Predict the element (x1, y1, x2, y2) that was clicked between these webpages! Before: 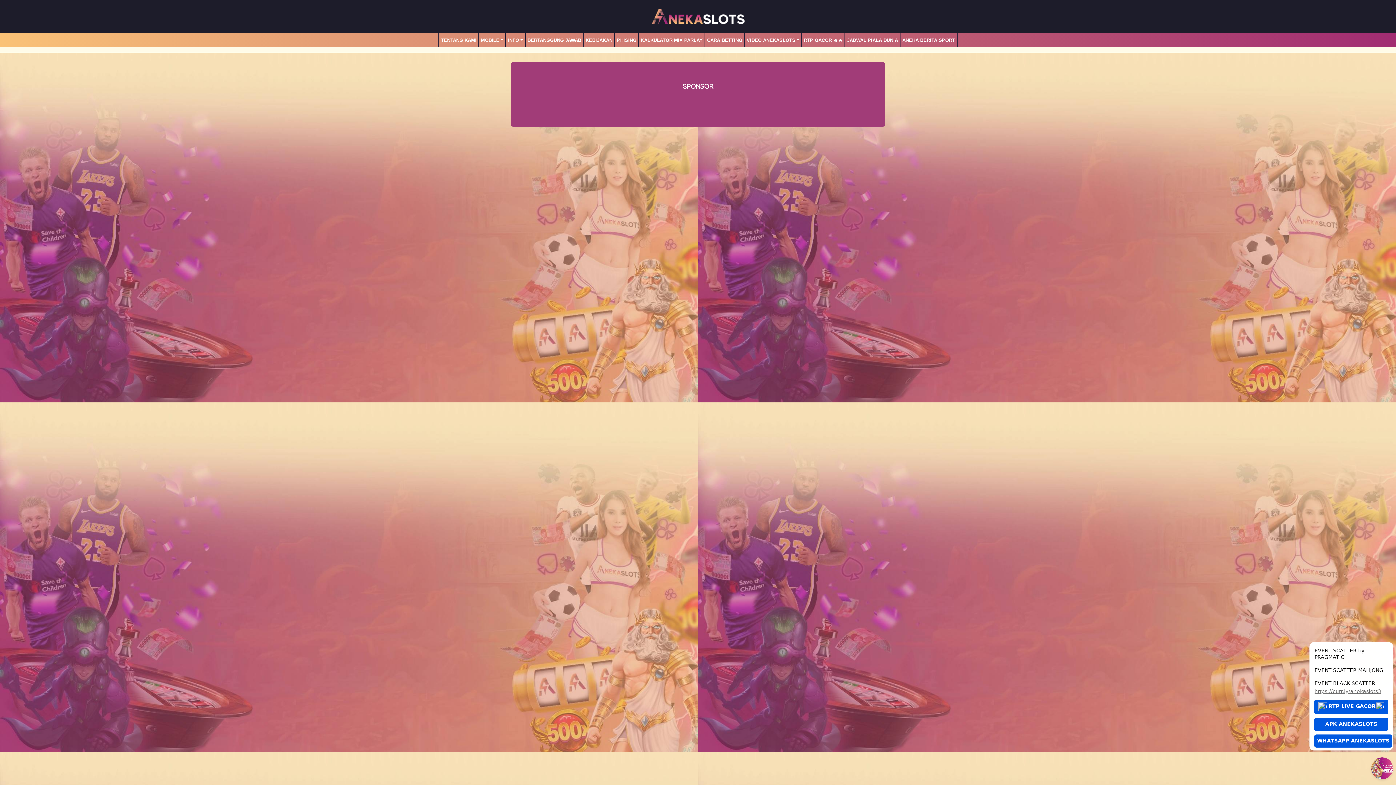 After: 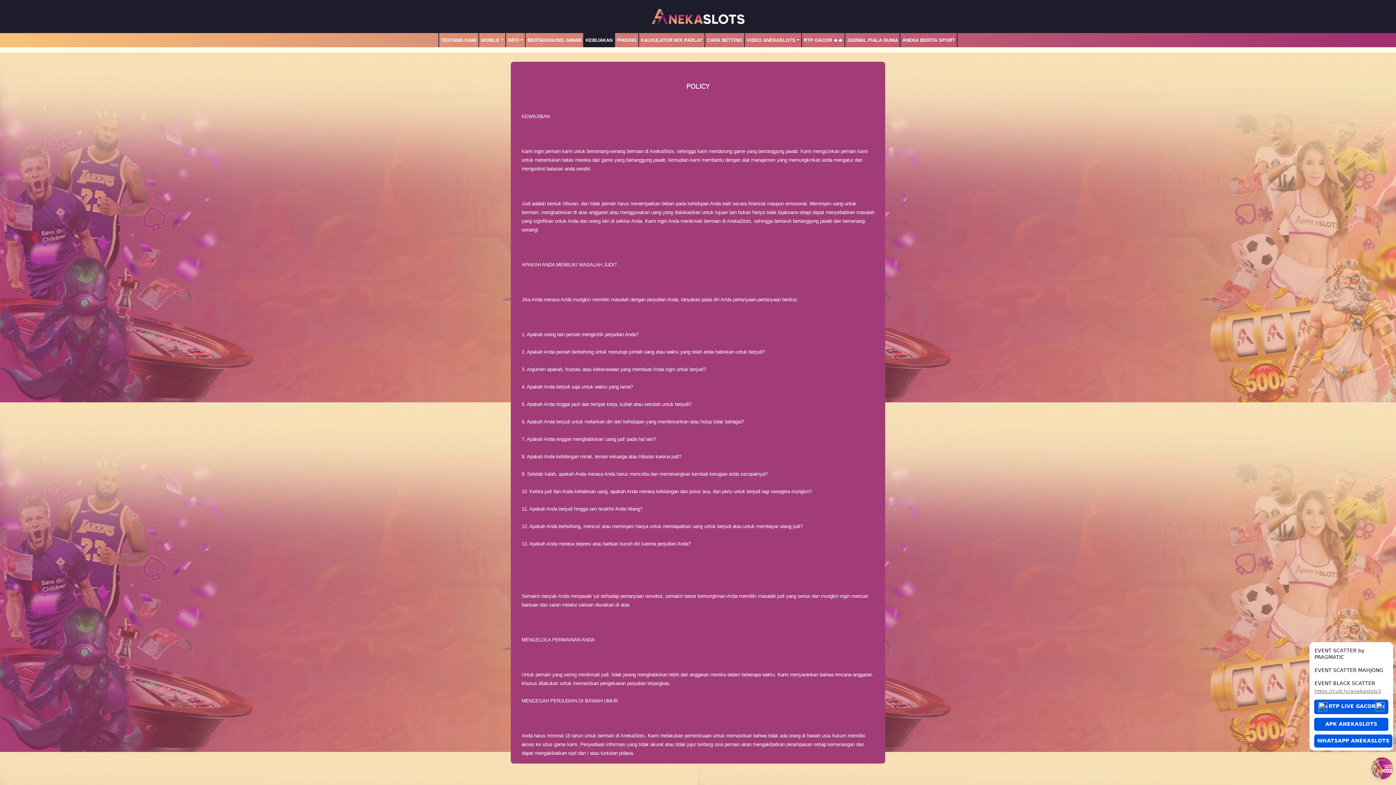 Action: label: KEBIJAKAN bbox: (584, 34, 614, 45)